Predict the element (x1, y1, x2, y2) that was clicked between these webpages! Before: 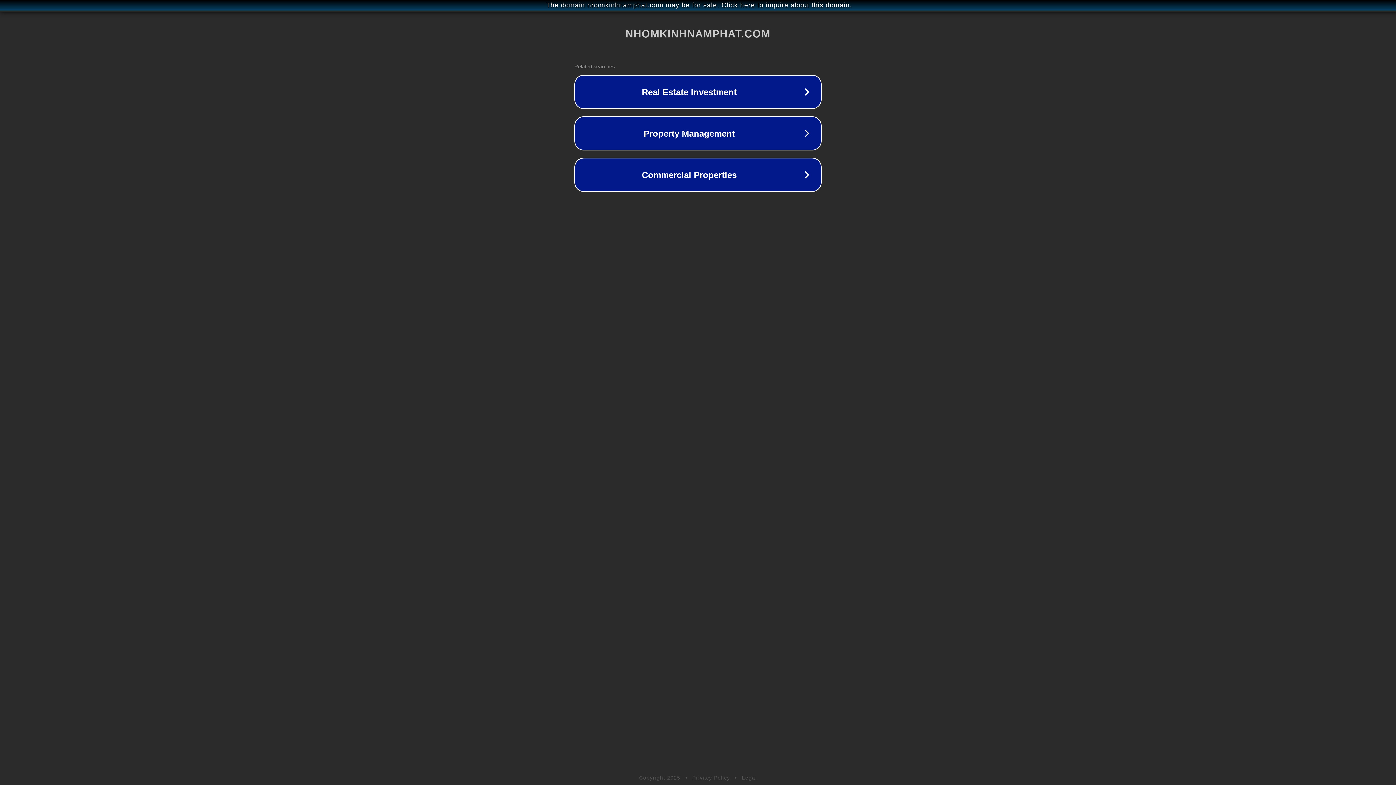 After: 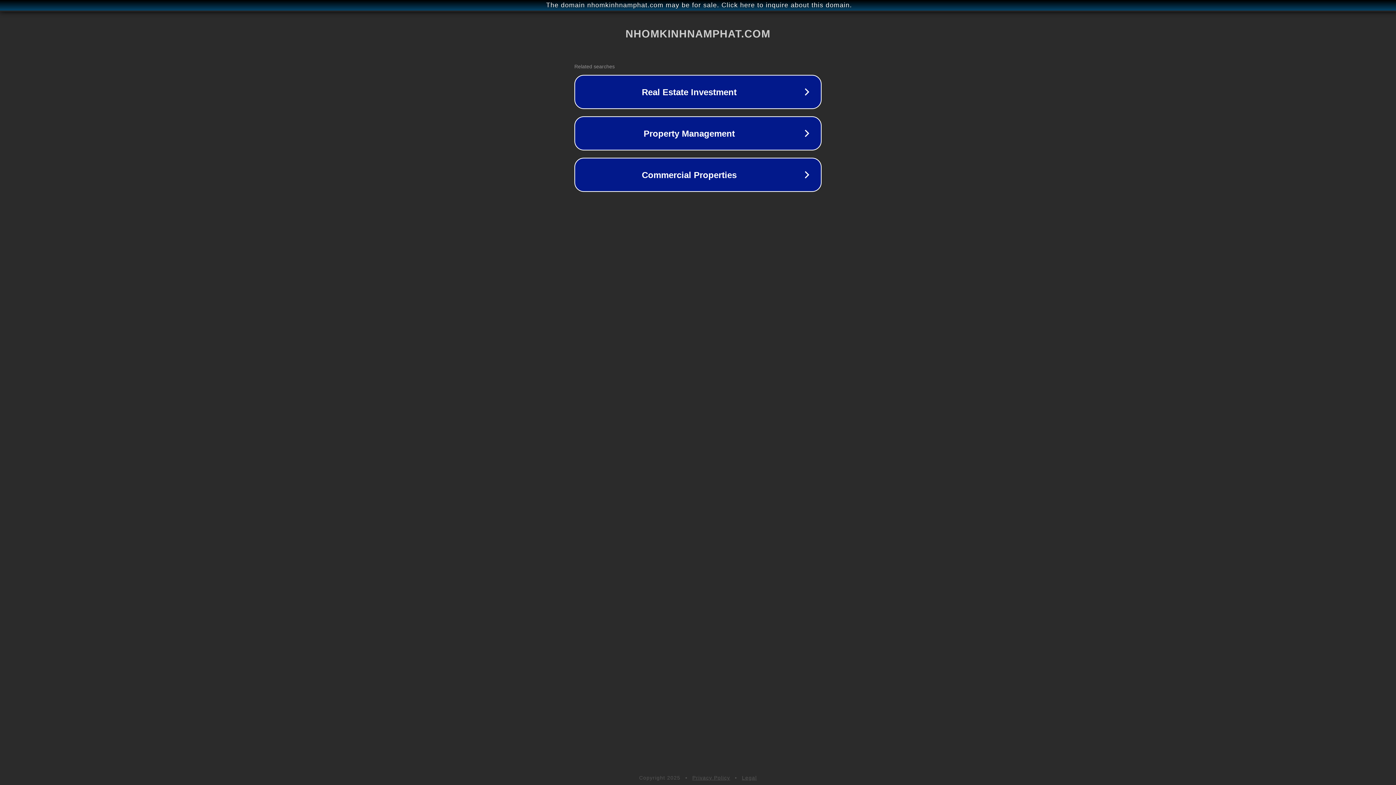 Action: label: Legal bbox: (742, 775, 757, 781)